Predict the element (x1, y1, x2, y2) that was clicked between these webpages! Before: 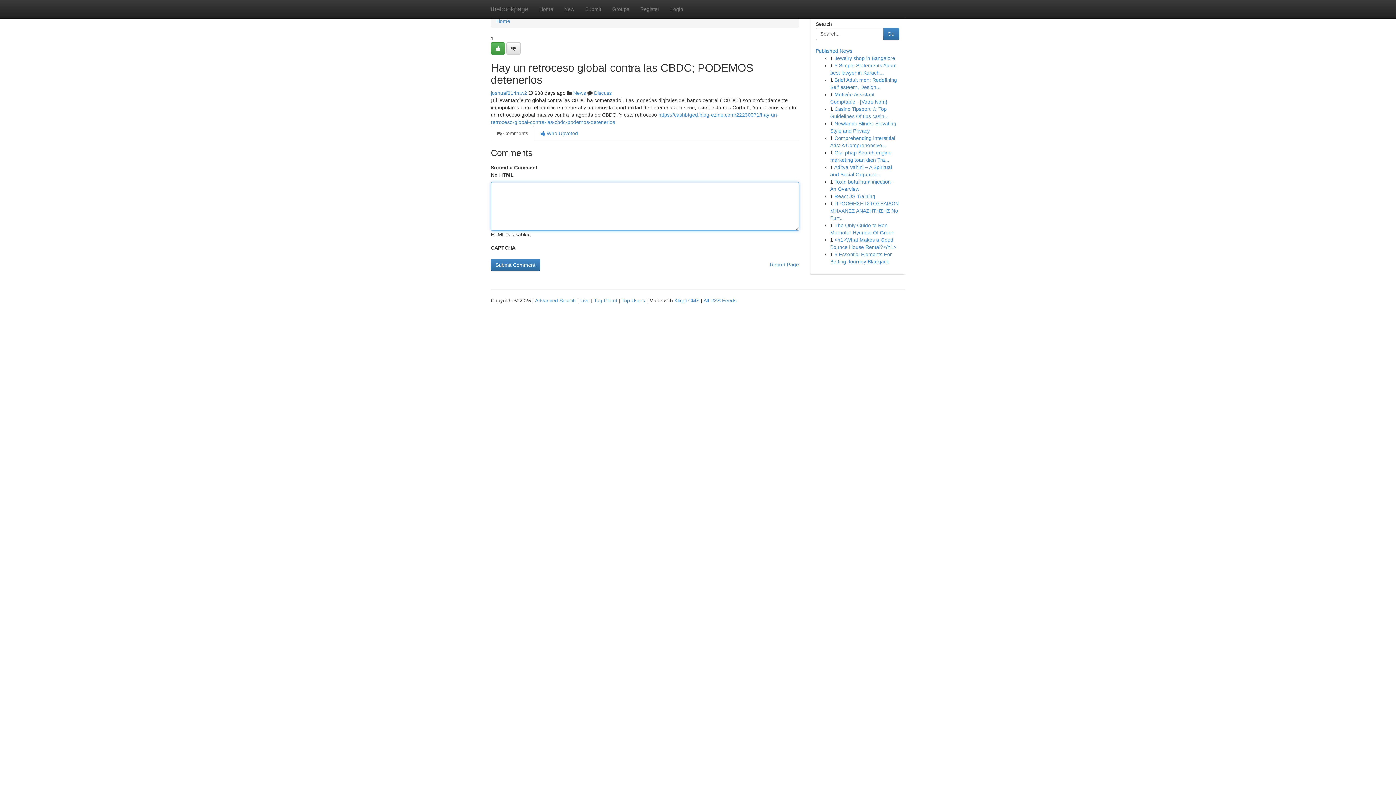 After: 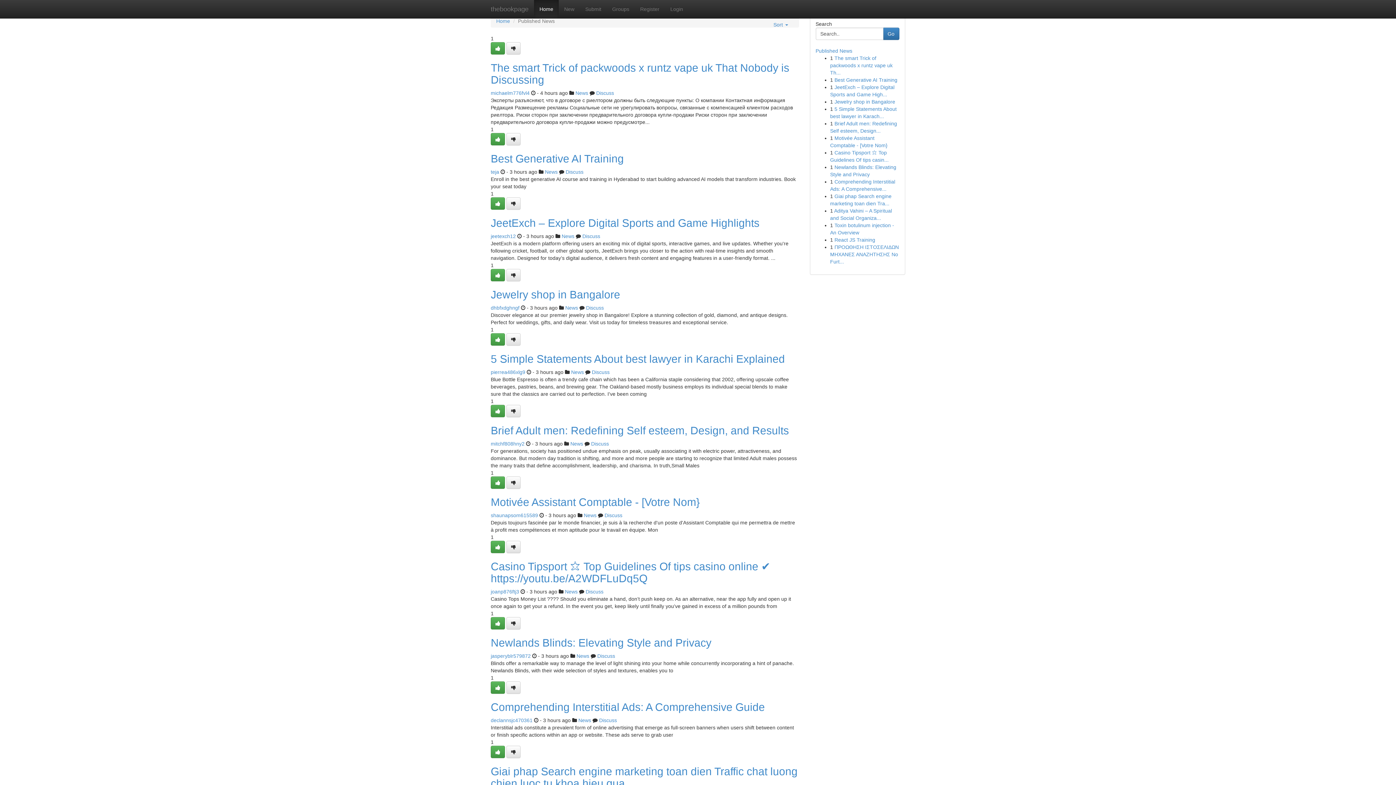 Action: label: thebookpage bbox: (485, 0, 534, 18)